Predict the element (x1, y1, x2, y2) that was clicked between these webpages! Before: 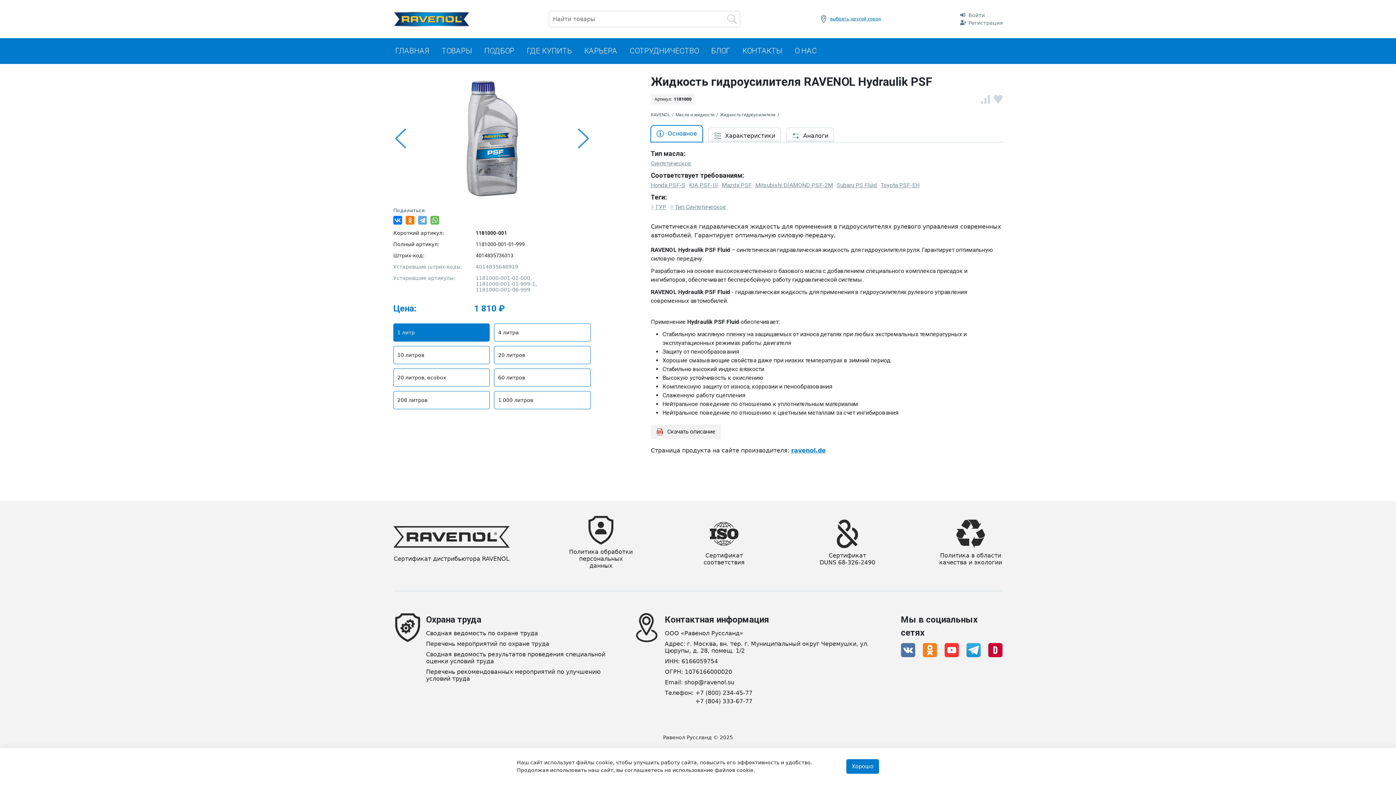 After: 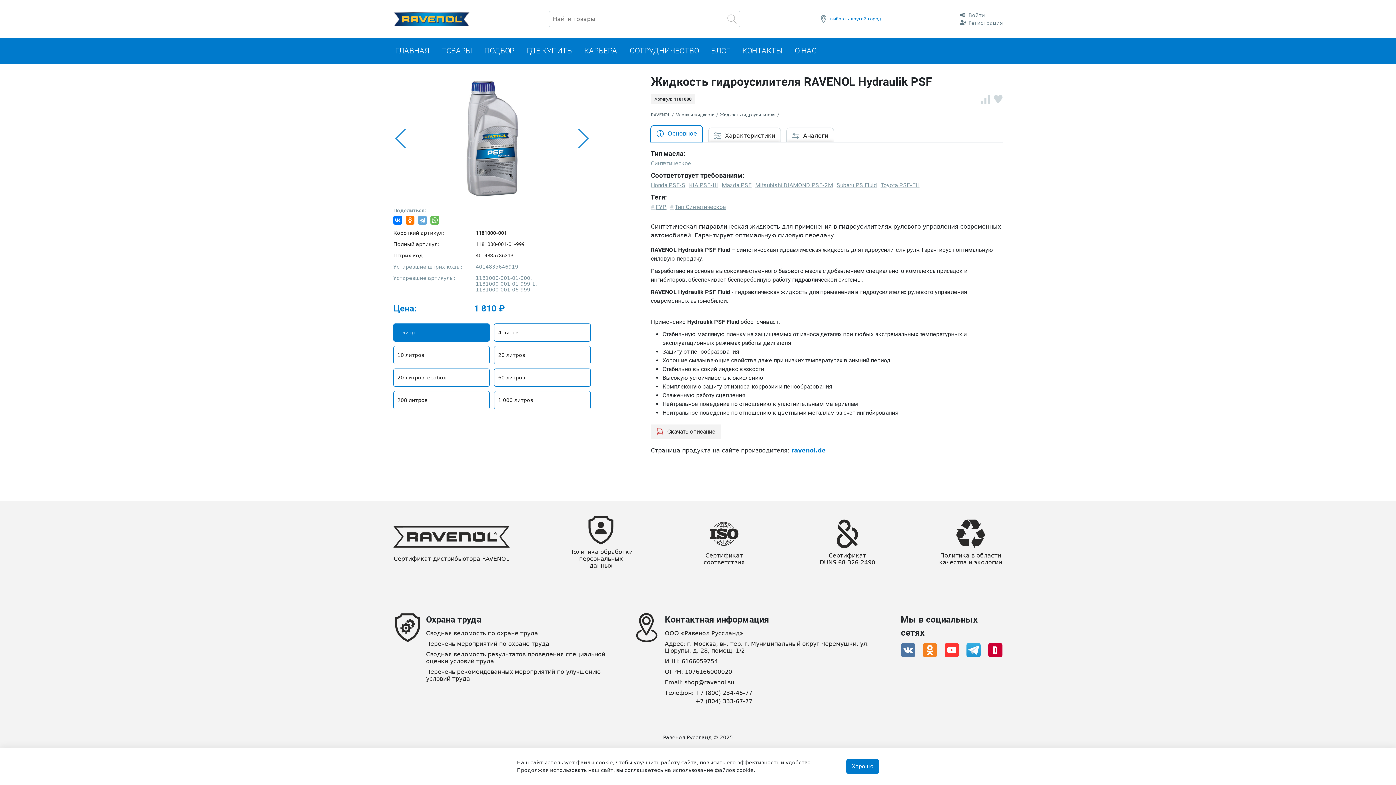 Action: bbox: (695, 698, 752, 705) label: +7 (804) 333-67-77